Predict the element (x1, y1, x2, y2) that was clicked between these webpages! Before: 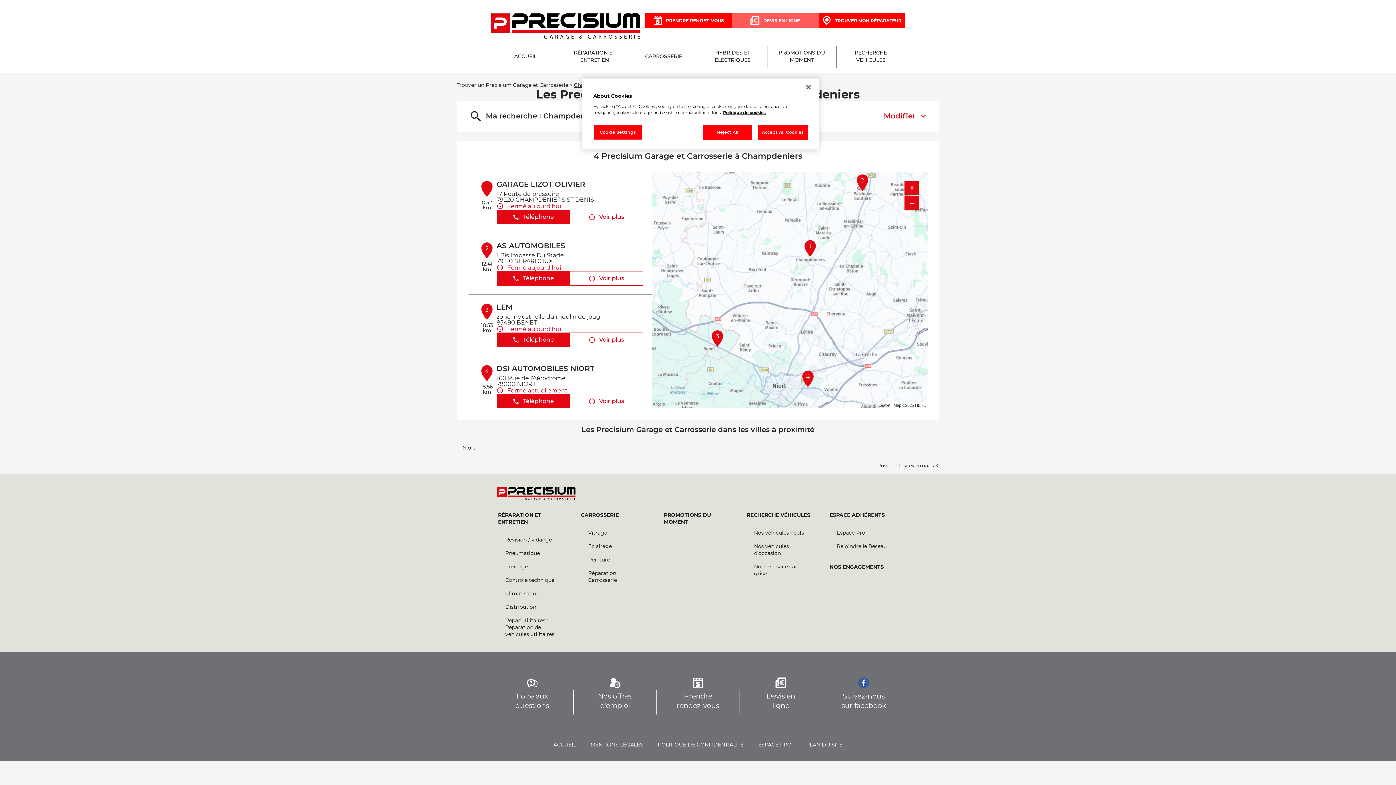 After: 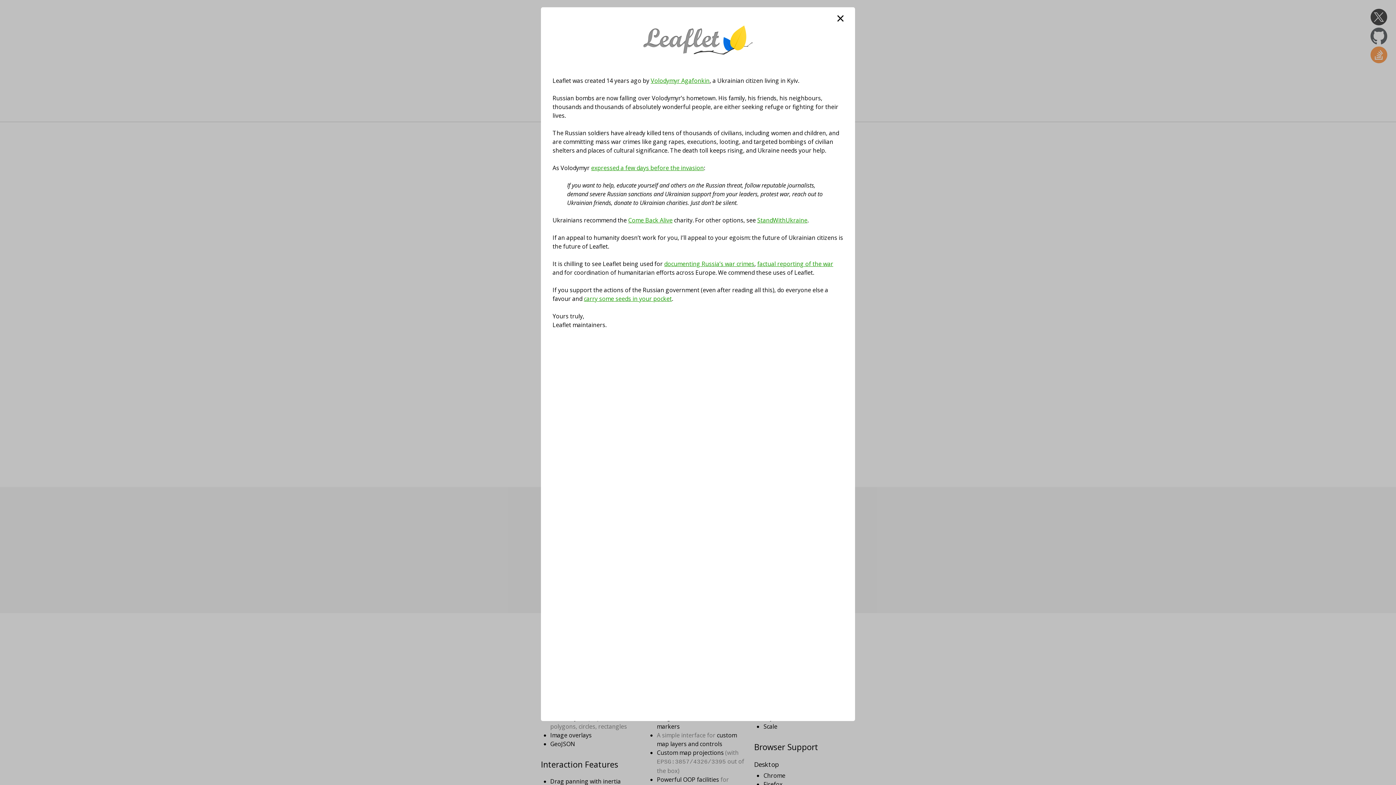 Action: label: Leaflet bbox: (878, 403, 890, 407)